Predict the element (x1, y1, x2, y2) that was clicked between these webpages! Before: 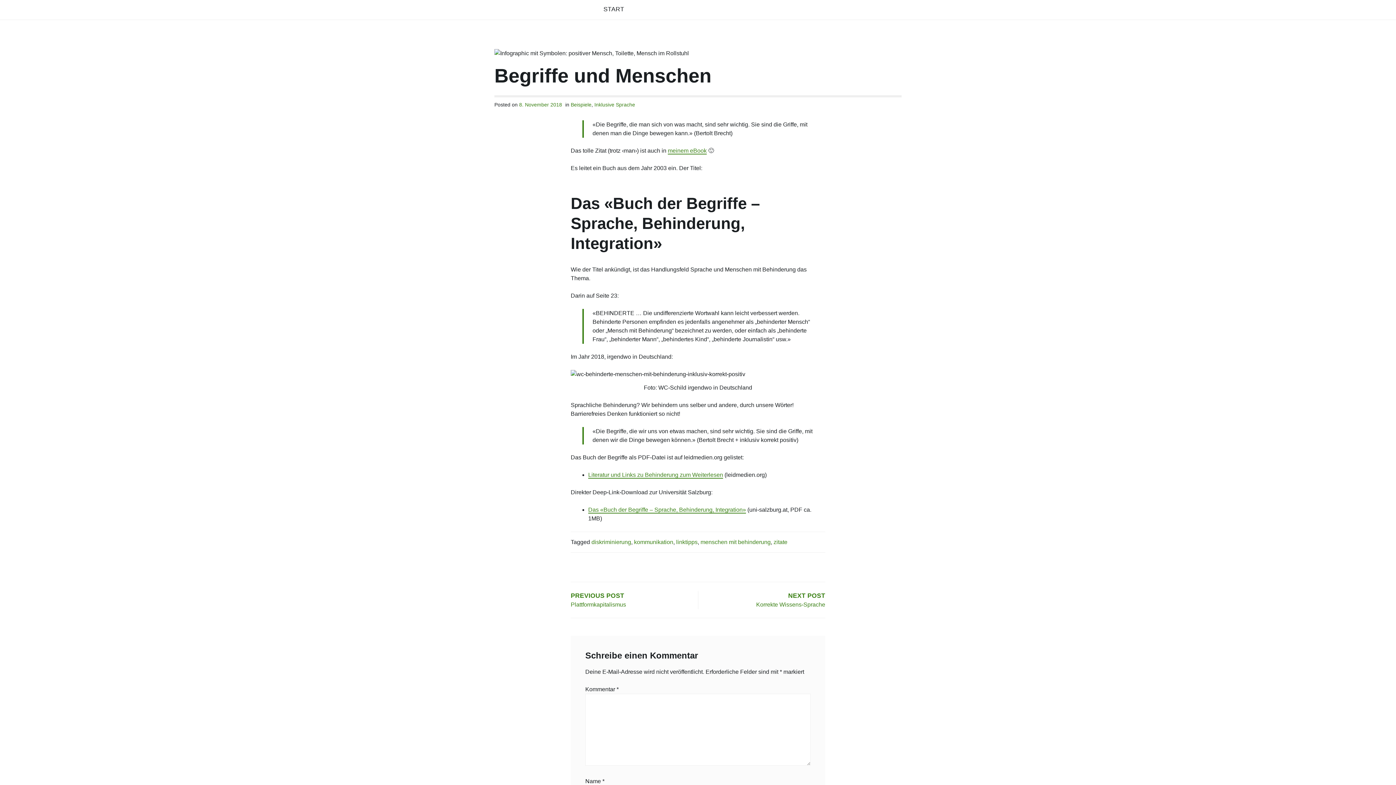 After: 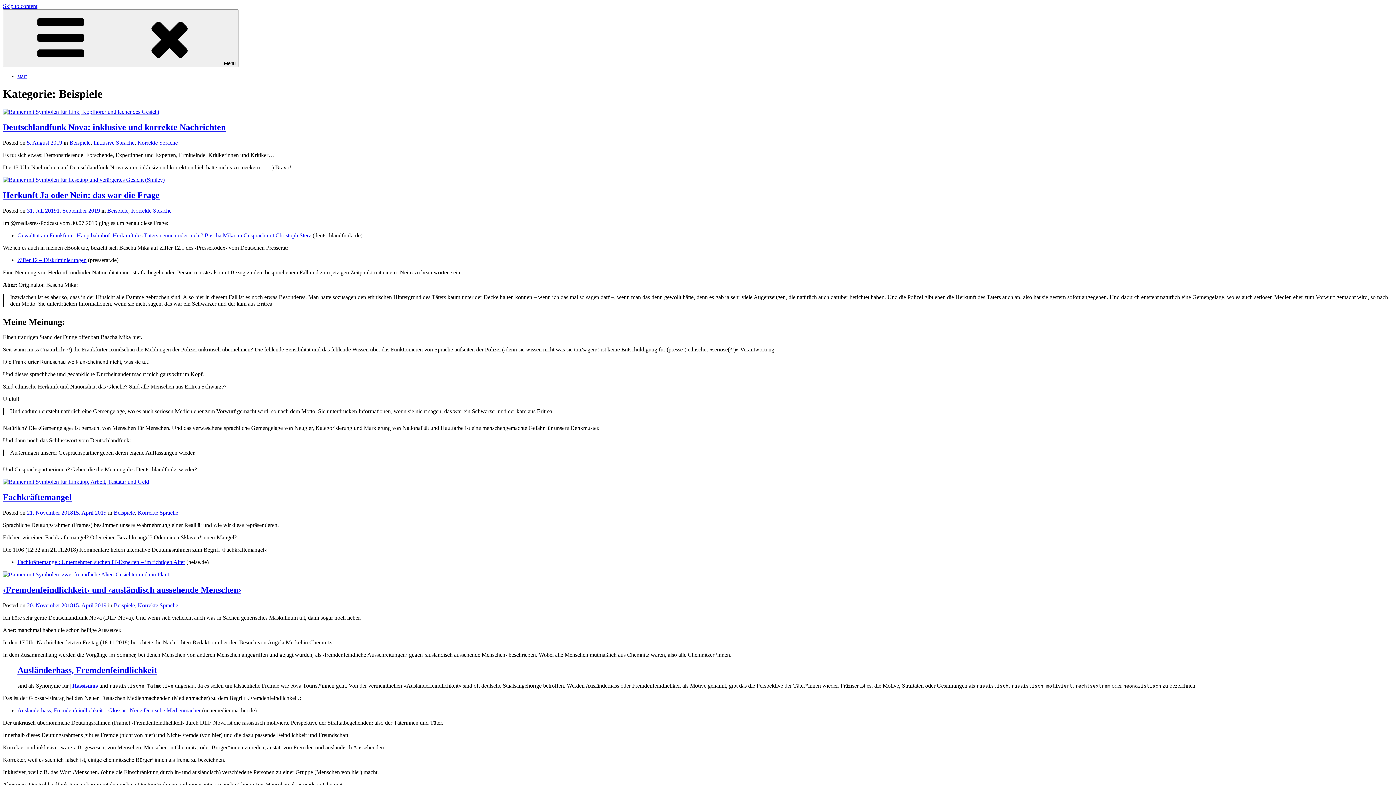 Action: label: Beispiele bbox: (570, 101, 591, 108)